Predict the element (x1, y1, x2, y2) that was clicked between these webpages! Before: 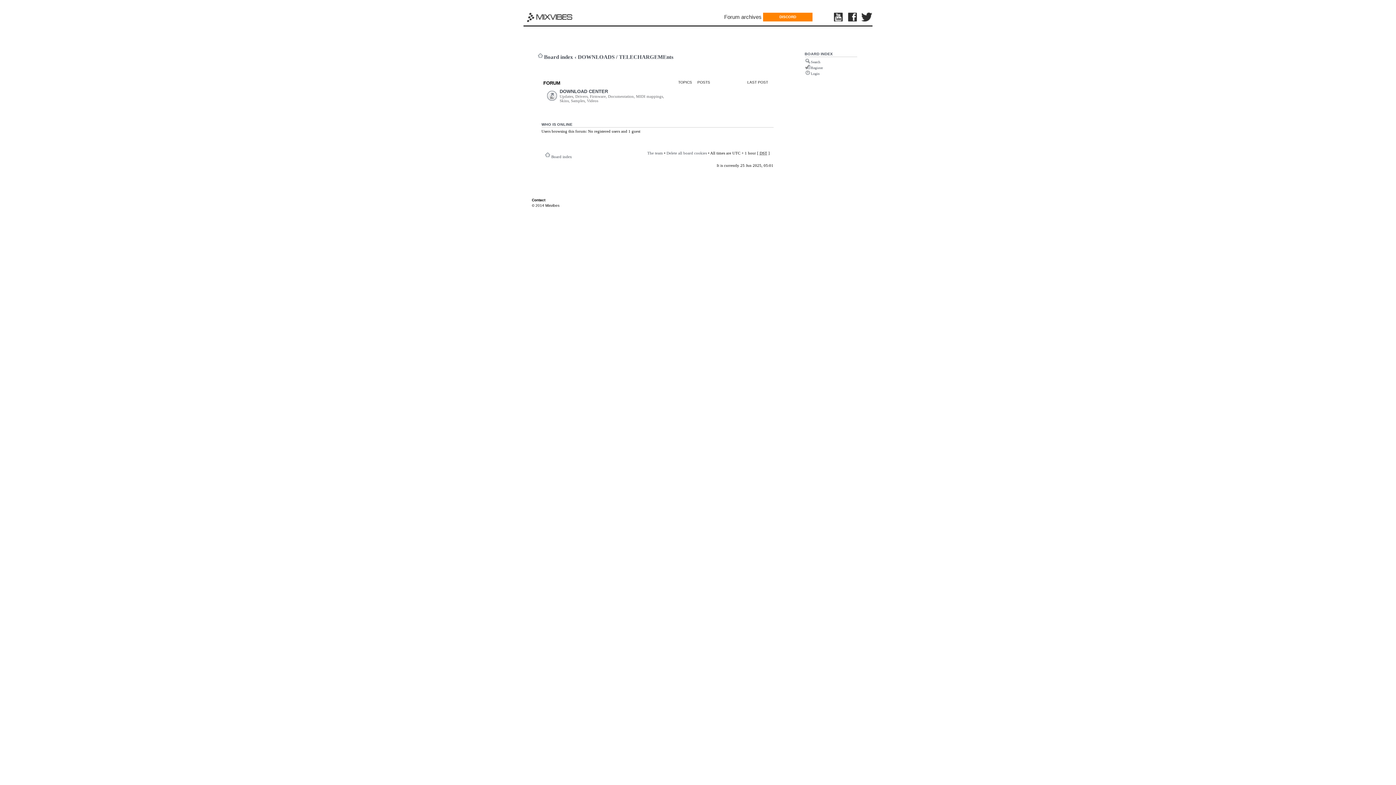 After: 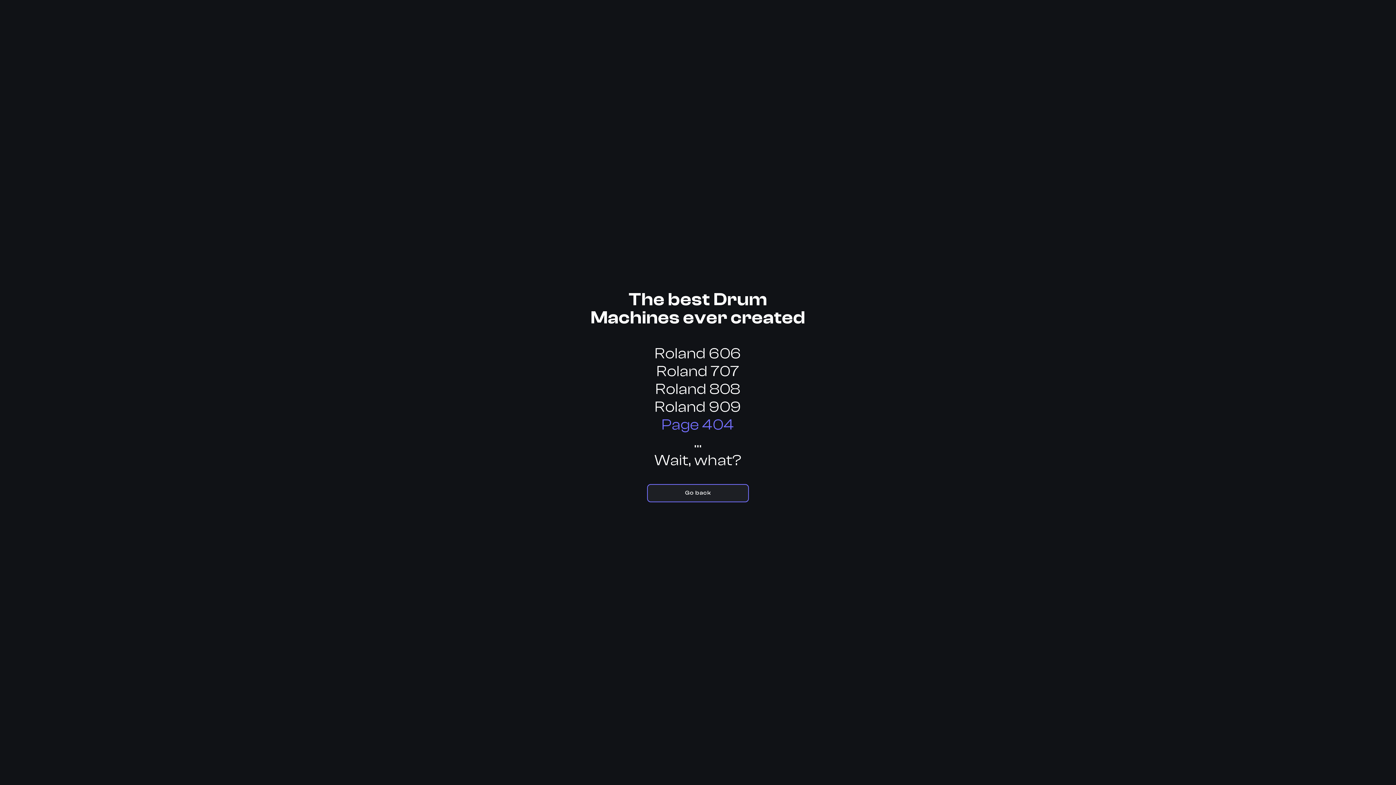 Action: bbox: (532, 197, 545, 202) label: Contact